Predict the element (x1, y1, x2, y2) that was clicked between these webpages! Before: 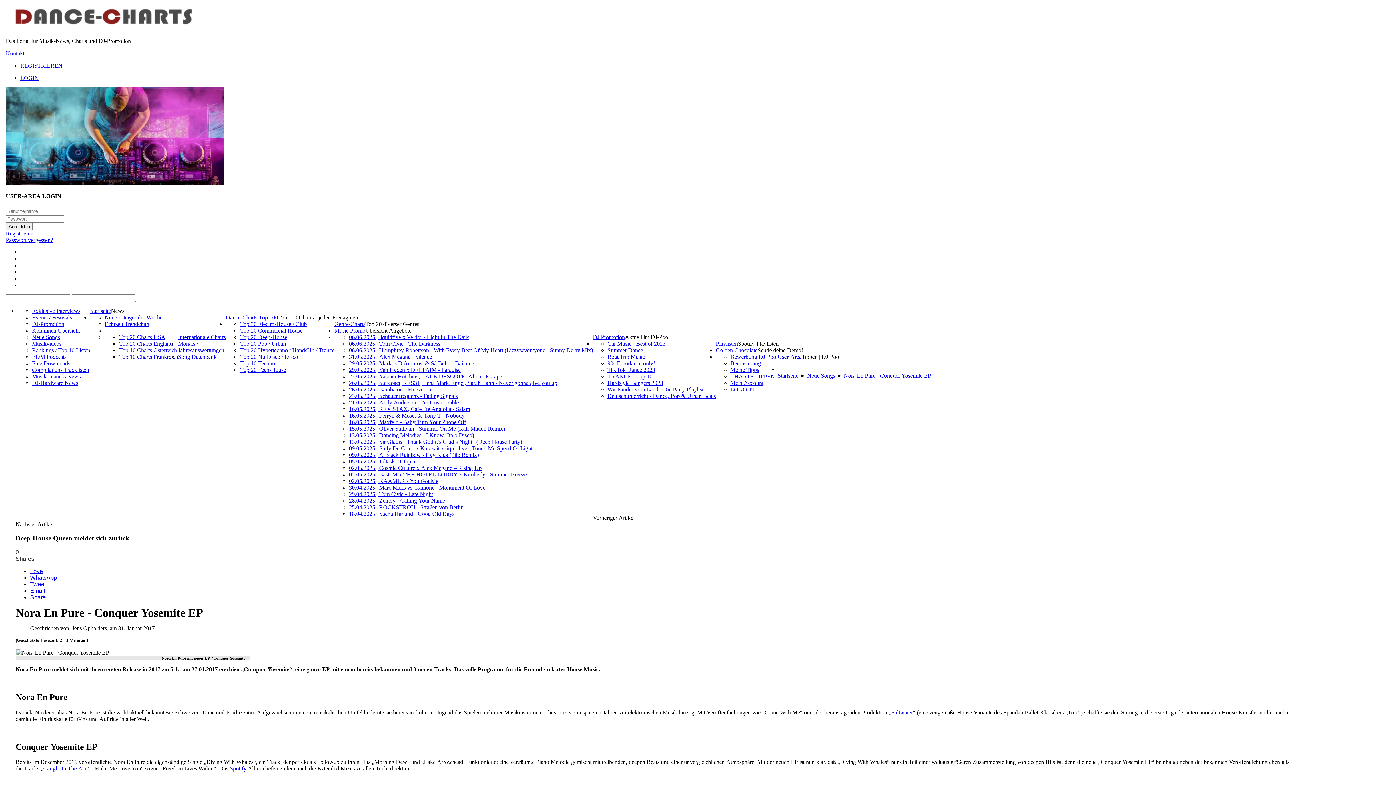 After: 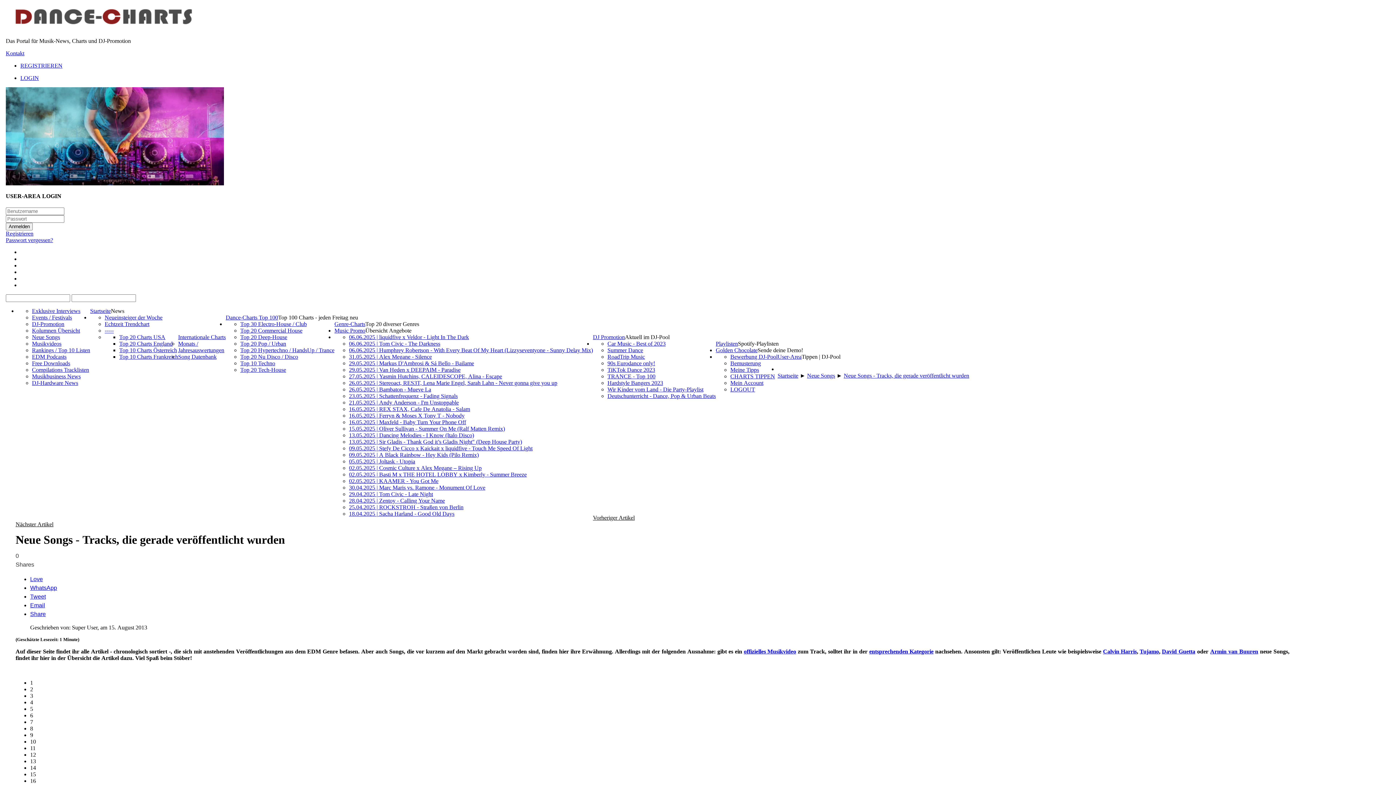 Action: bbox: (32, 334, 60, 340) label: Neue Songs